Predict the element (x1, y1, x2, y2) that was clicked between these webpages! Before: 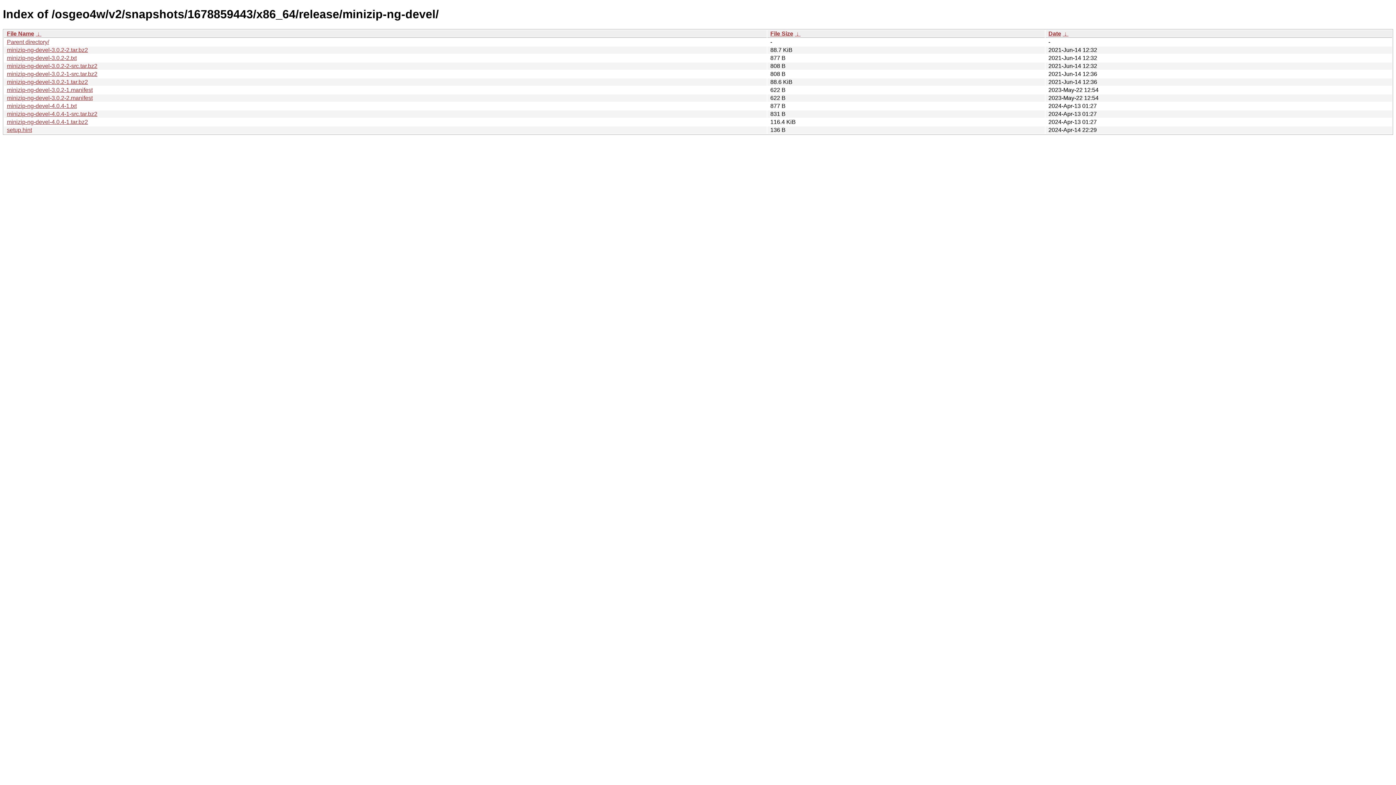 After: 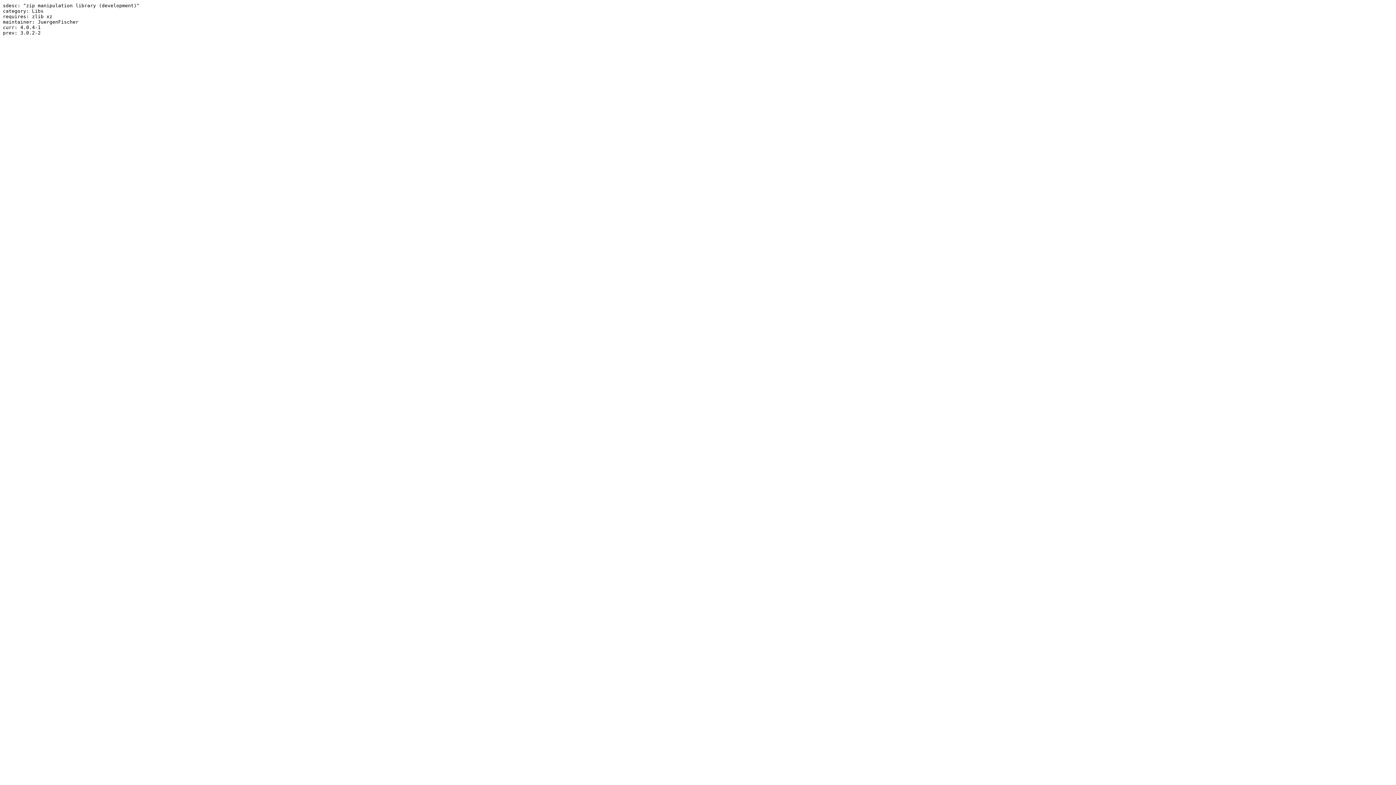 Action: label: setup.hint bbox: (6, 126, 32, 133)